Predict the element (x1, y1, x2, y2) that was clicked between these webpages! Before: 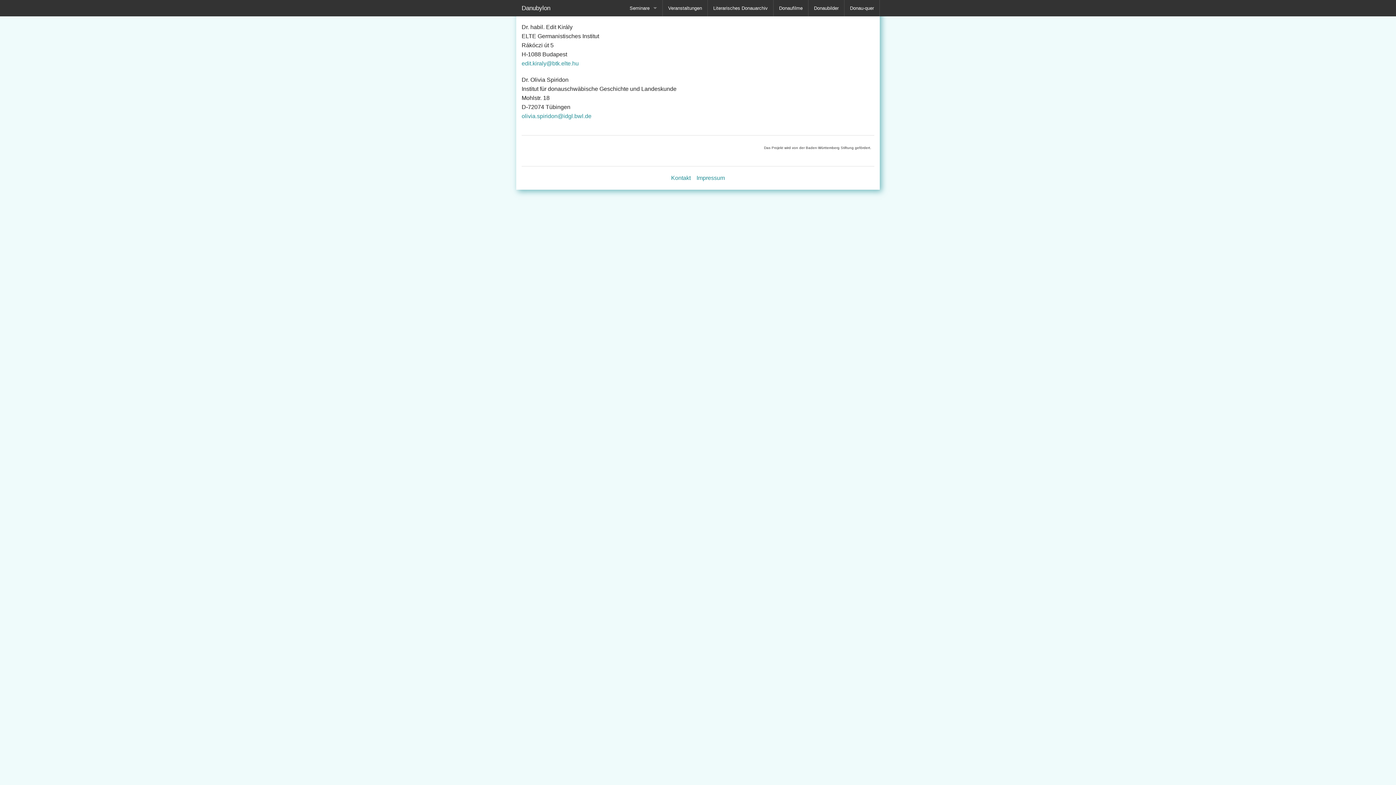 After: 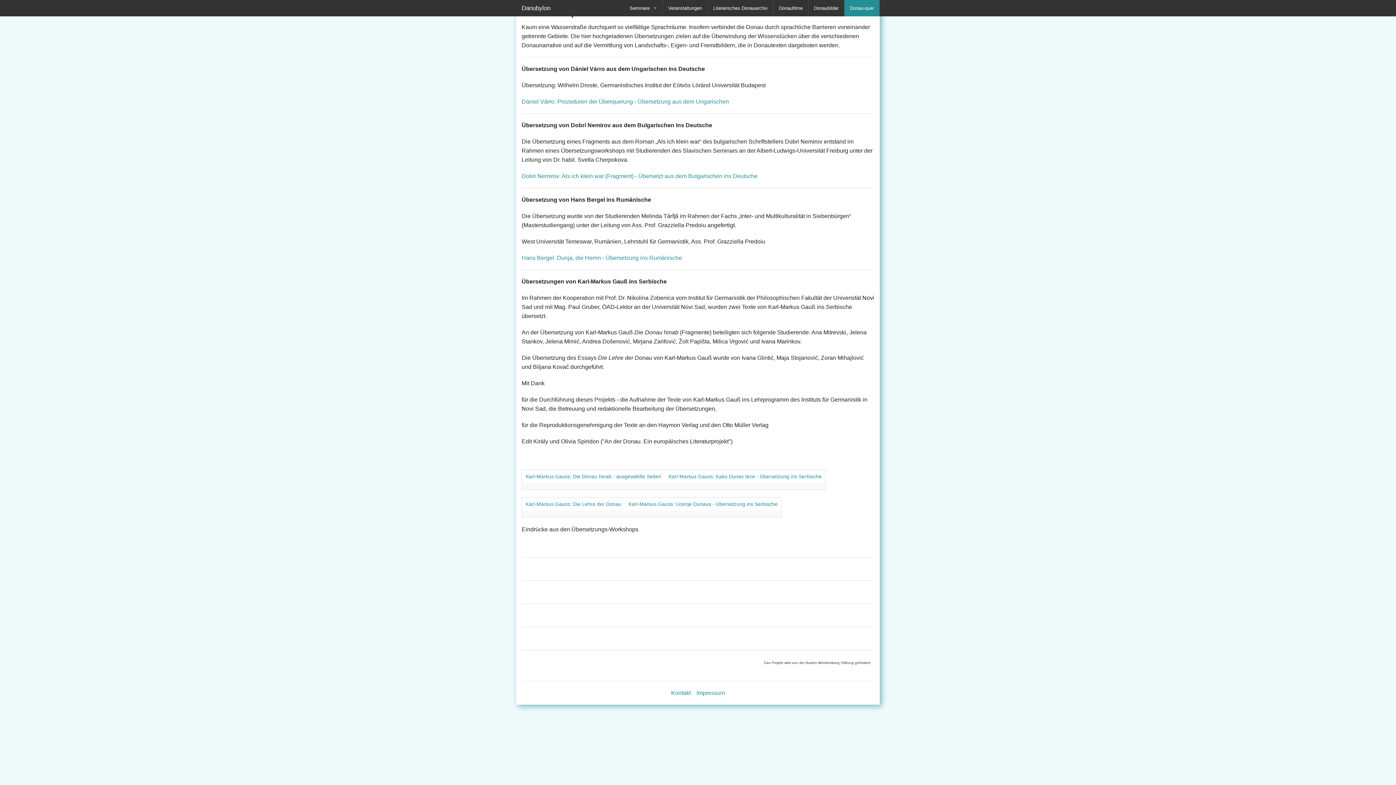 Action: bbox: (844, 0, 879, 16) label: Donau-quer